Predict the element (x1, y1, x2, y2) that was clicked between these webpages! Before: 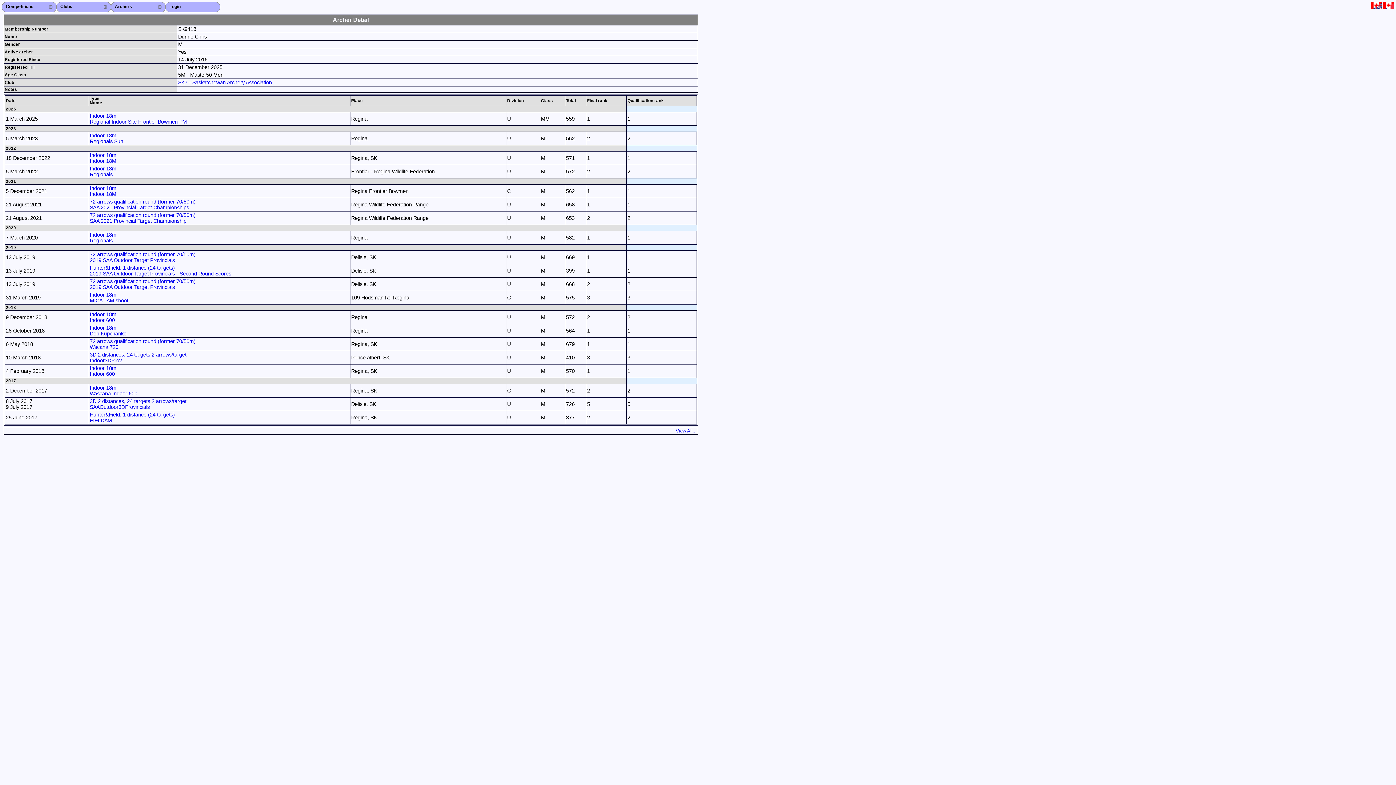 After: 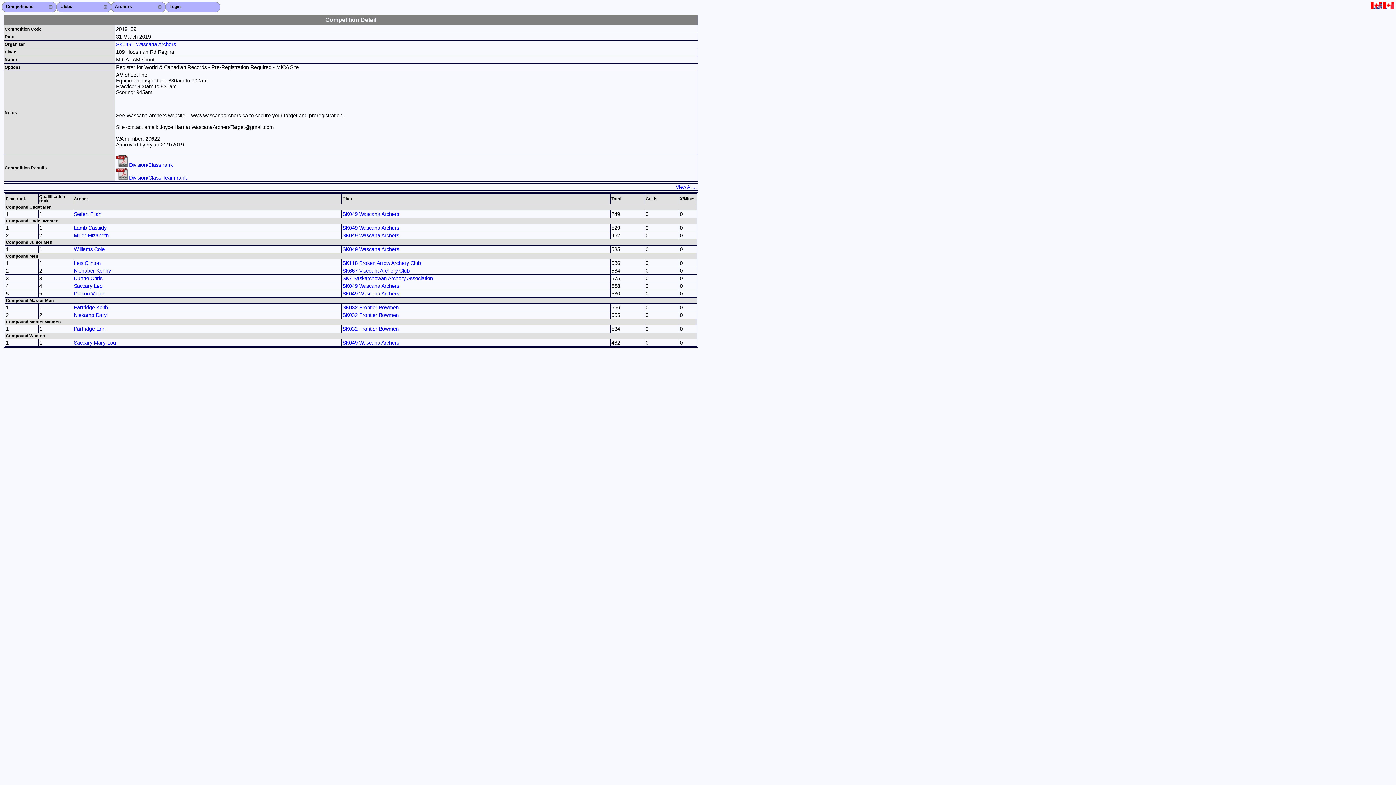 Action: label: Indoor 18m
MICA - AM shoot bbox: (89, 292, 128, 303)